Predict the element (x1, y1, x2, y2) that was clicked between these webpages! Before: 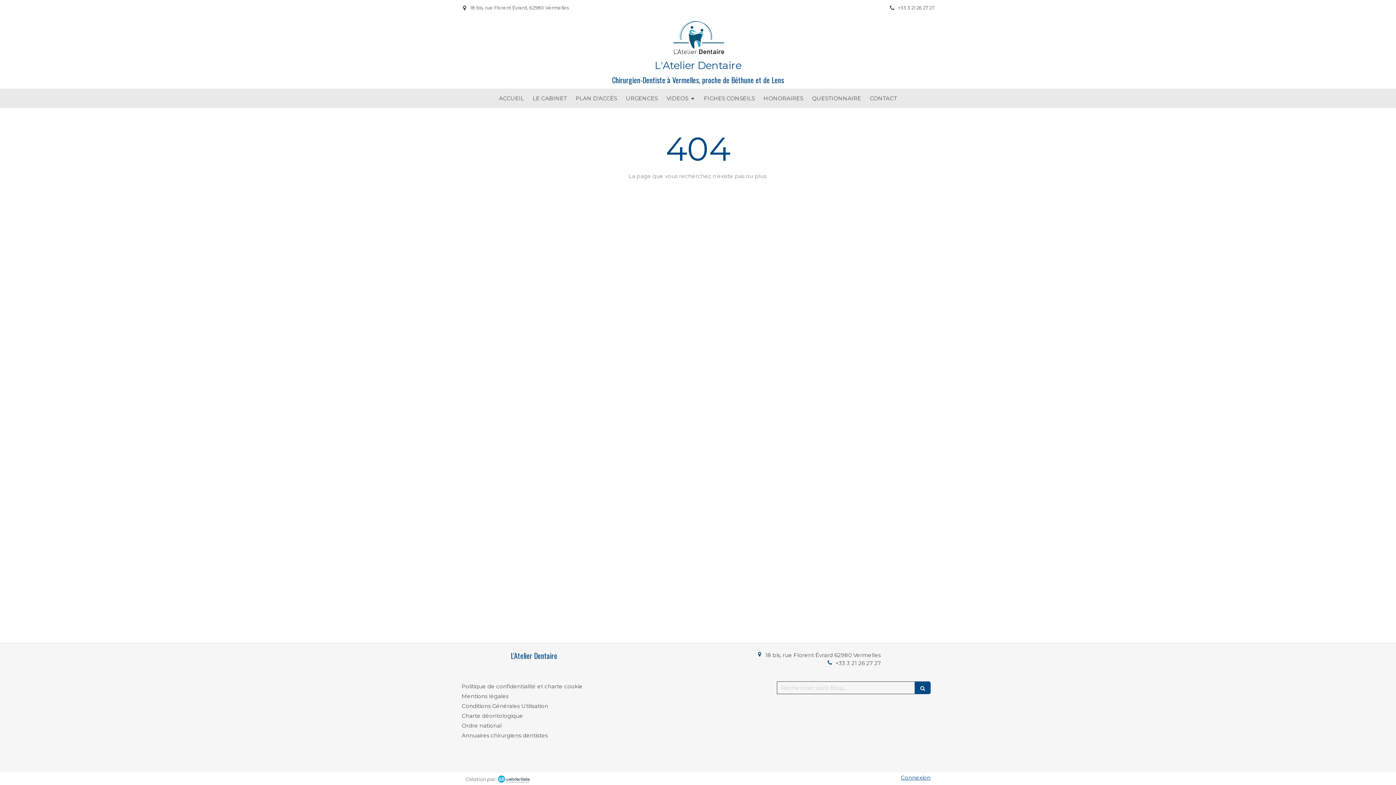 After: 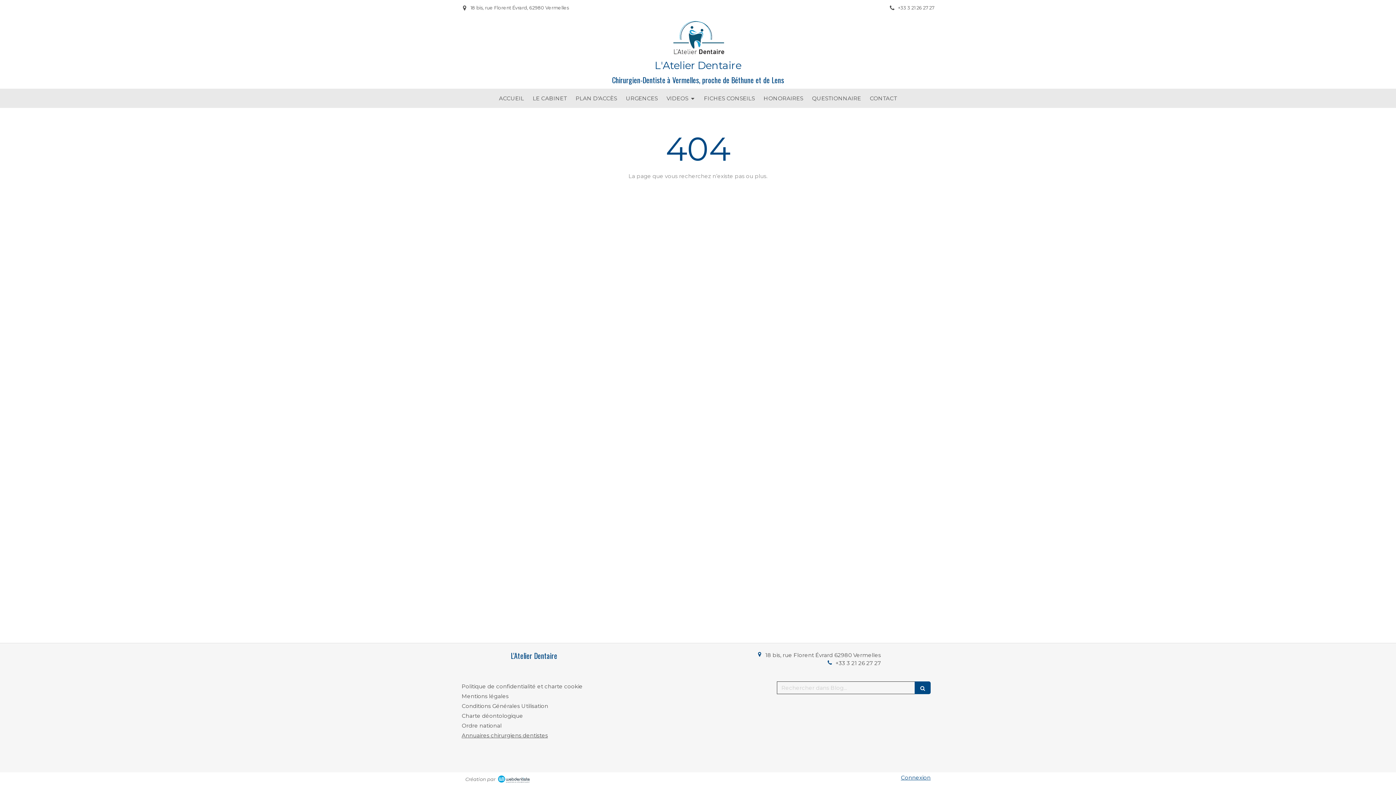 Action: bbox: (461, 732, 548, 739) label: Annuaires chirurgiens dentistes